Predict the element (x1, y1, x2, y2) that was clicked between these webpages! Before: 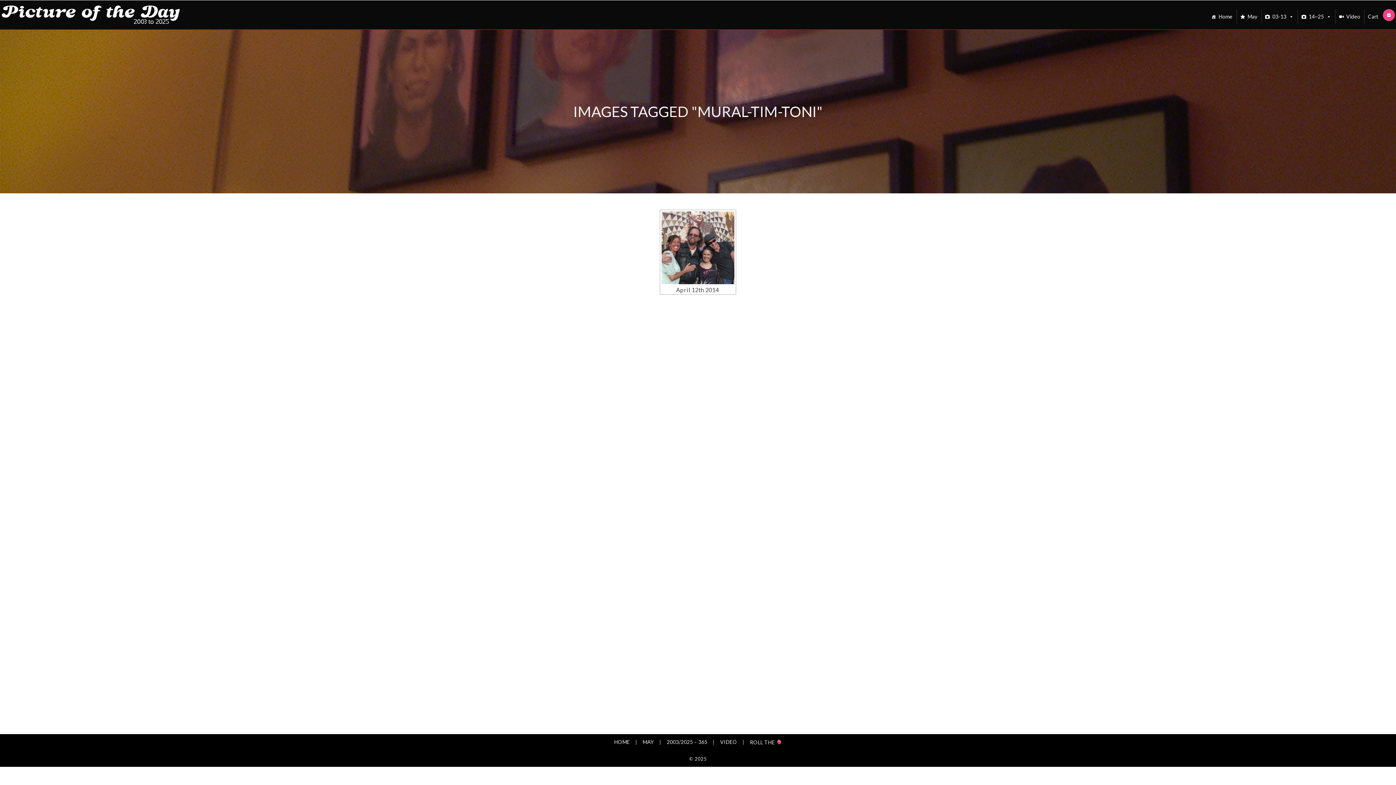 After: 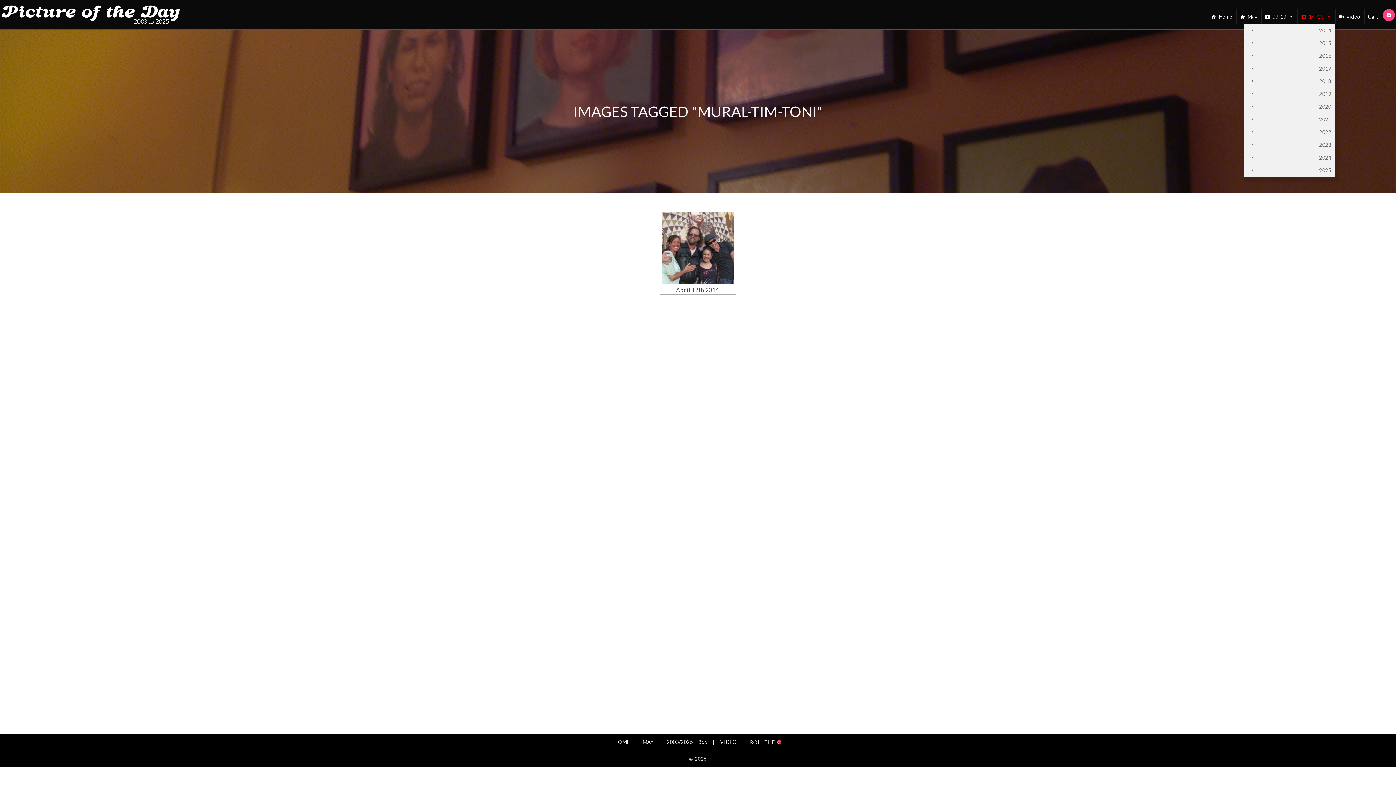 Action: bbox: (1298, 9, 1335, 24) label: 14~25